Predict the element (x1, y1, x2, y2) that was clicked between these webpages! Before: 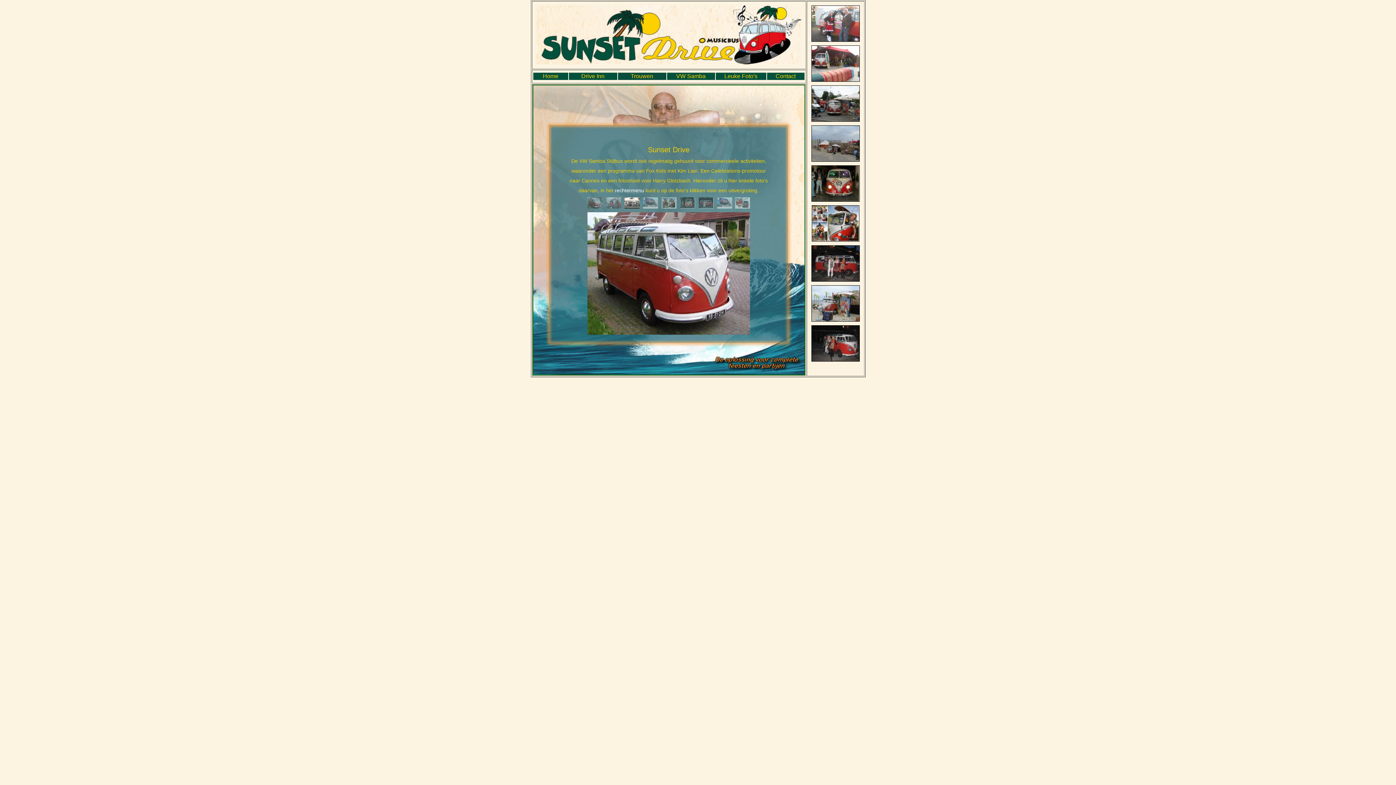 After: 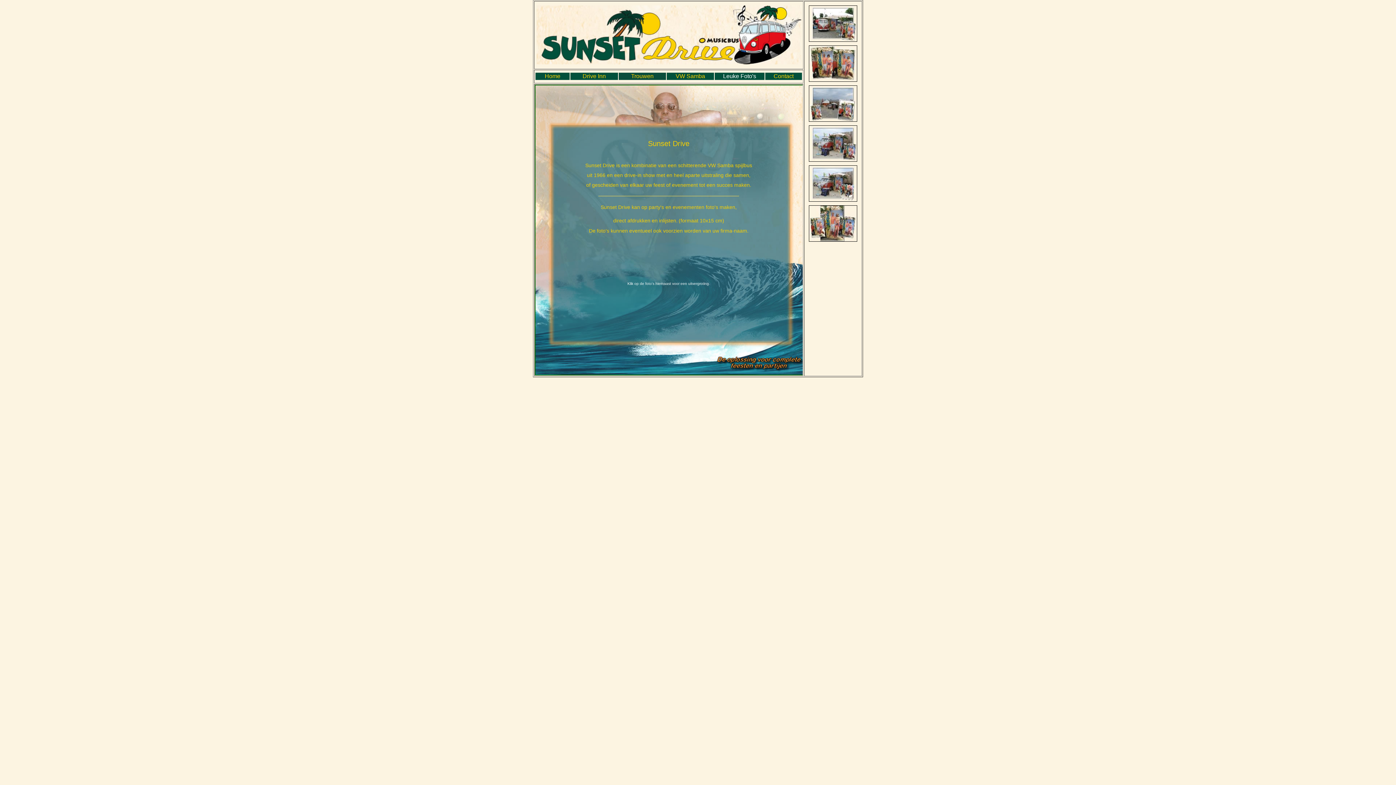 Action: label: Leuke Foto's bbox: (724, 73, 757, 79)